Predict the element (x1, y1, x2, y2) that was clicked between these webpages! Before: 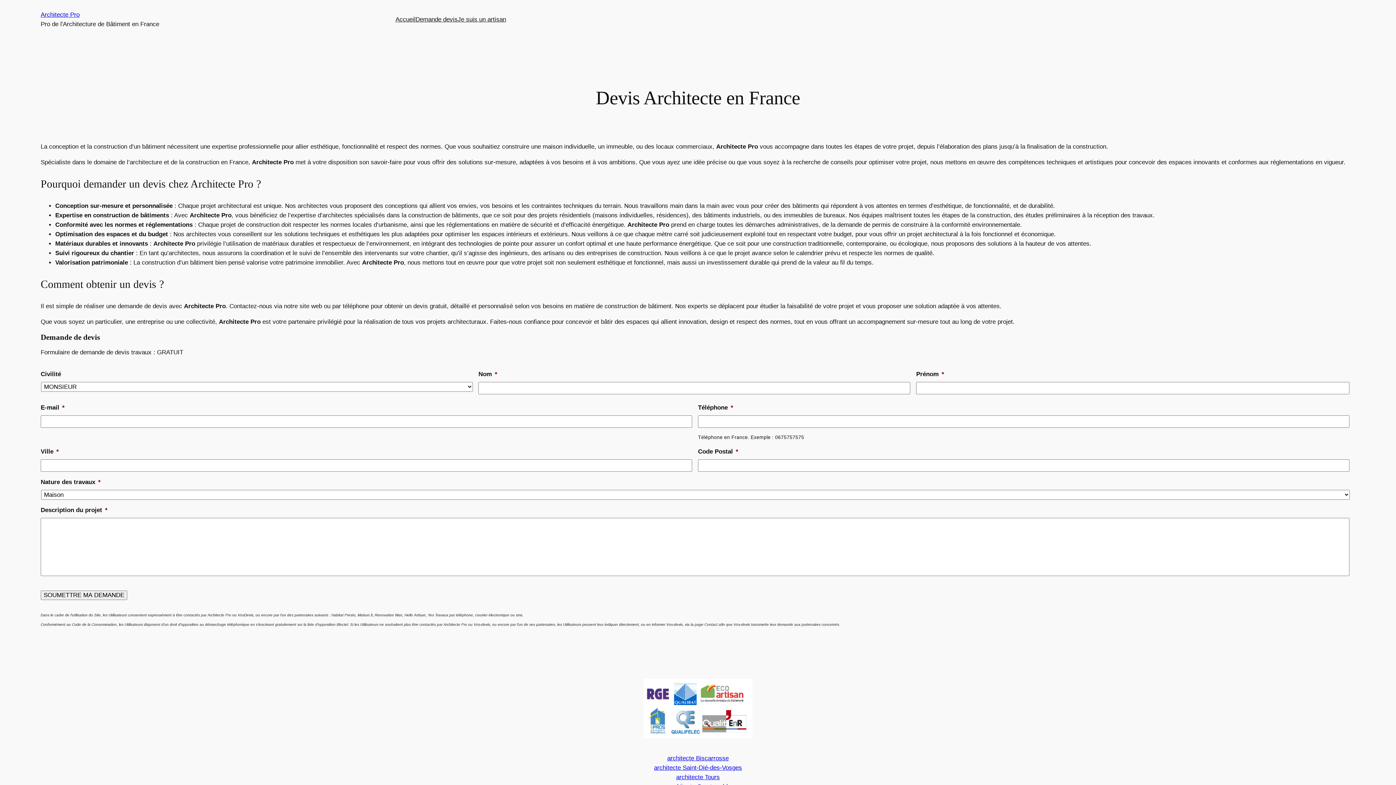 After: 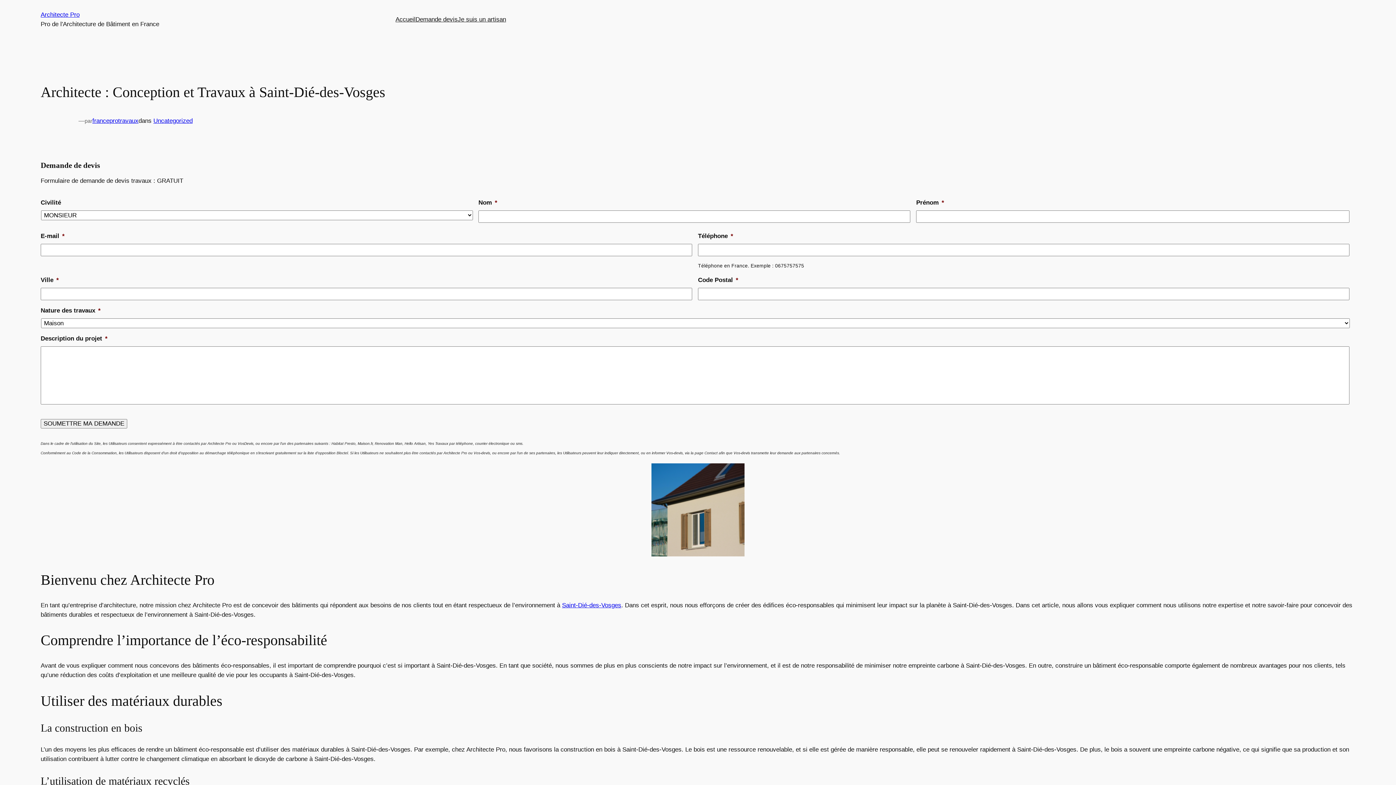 Action: label: architecte Saint-Dié-des-Vosges bbox: (654, 764, 742, 771)